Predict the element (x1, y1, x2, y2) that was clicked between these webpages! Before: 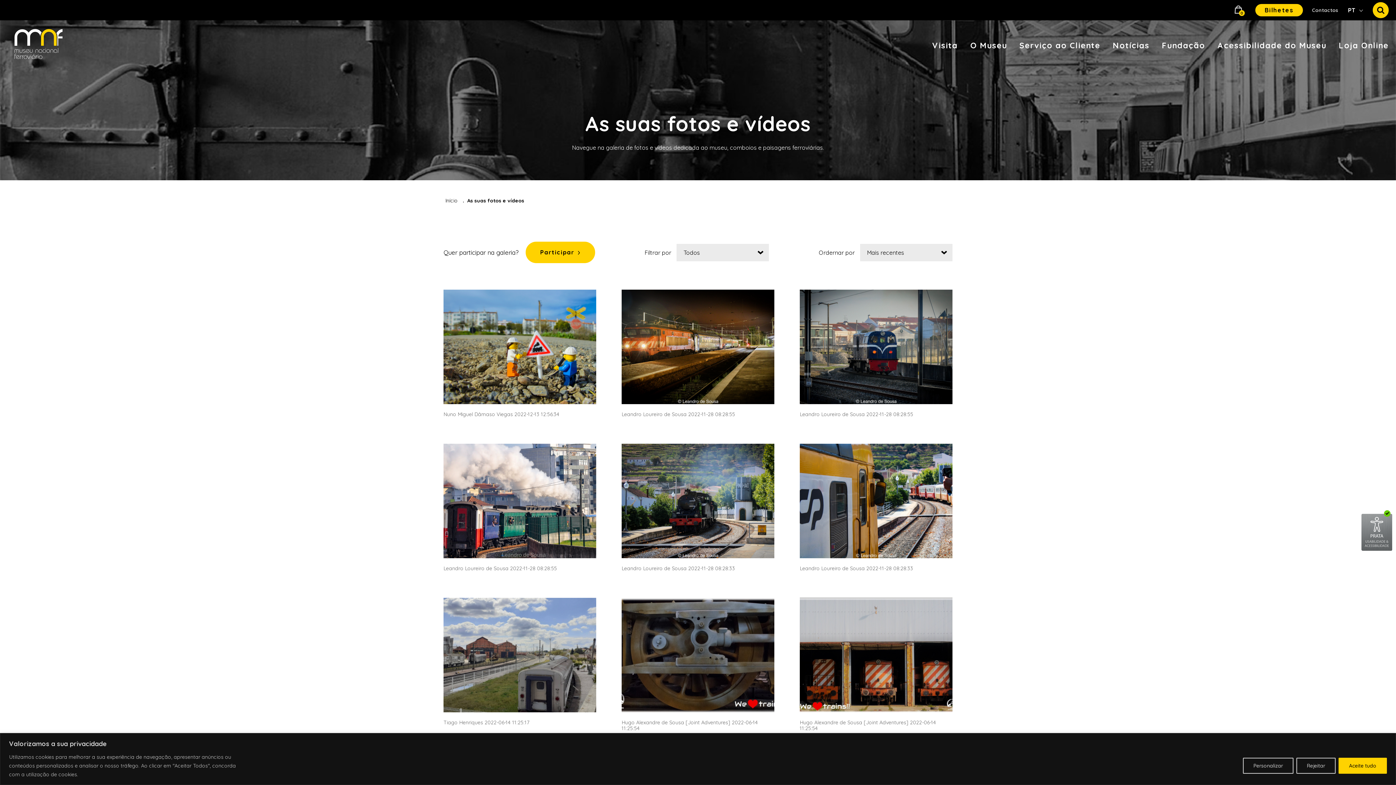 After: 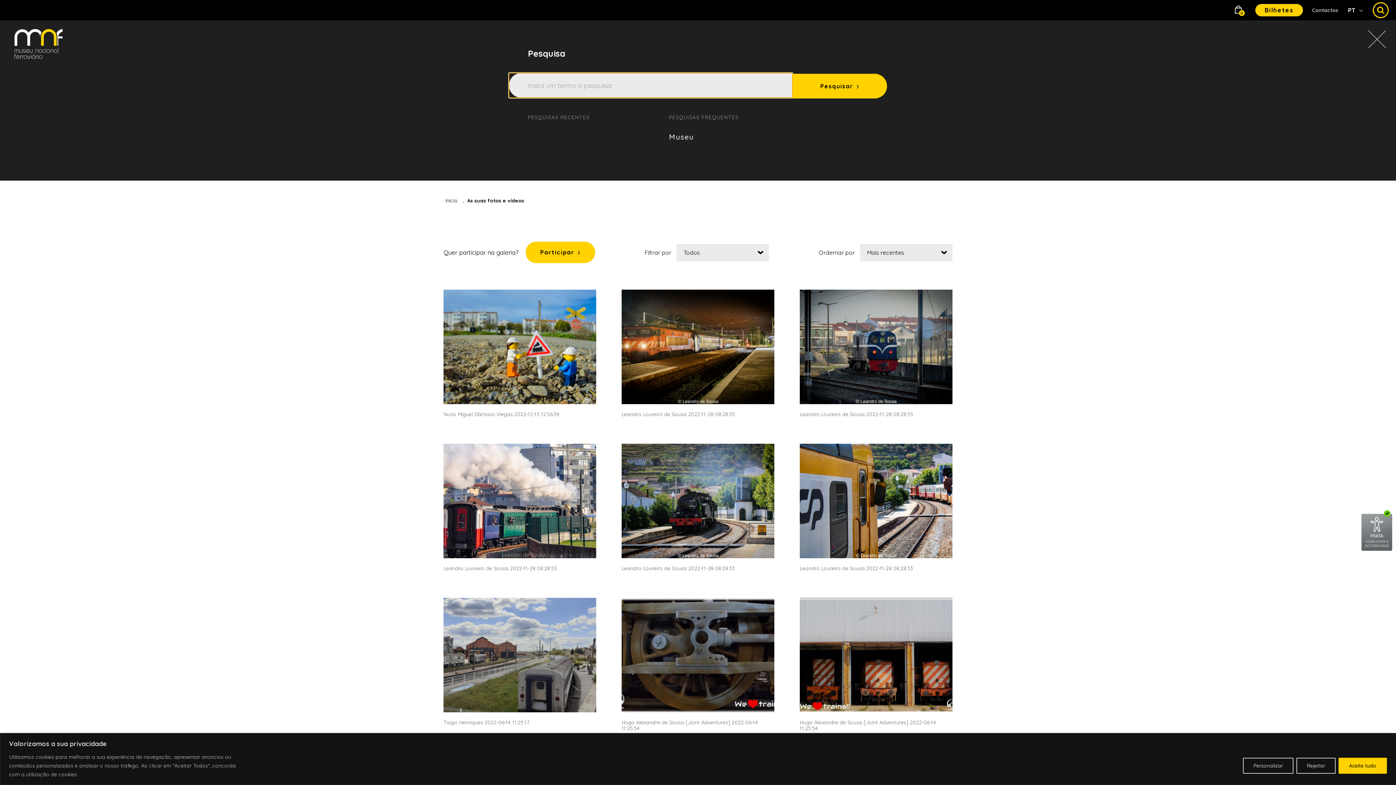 Action: bbox: (1373, 2, 1389, 18) label: Pesquisar